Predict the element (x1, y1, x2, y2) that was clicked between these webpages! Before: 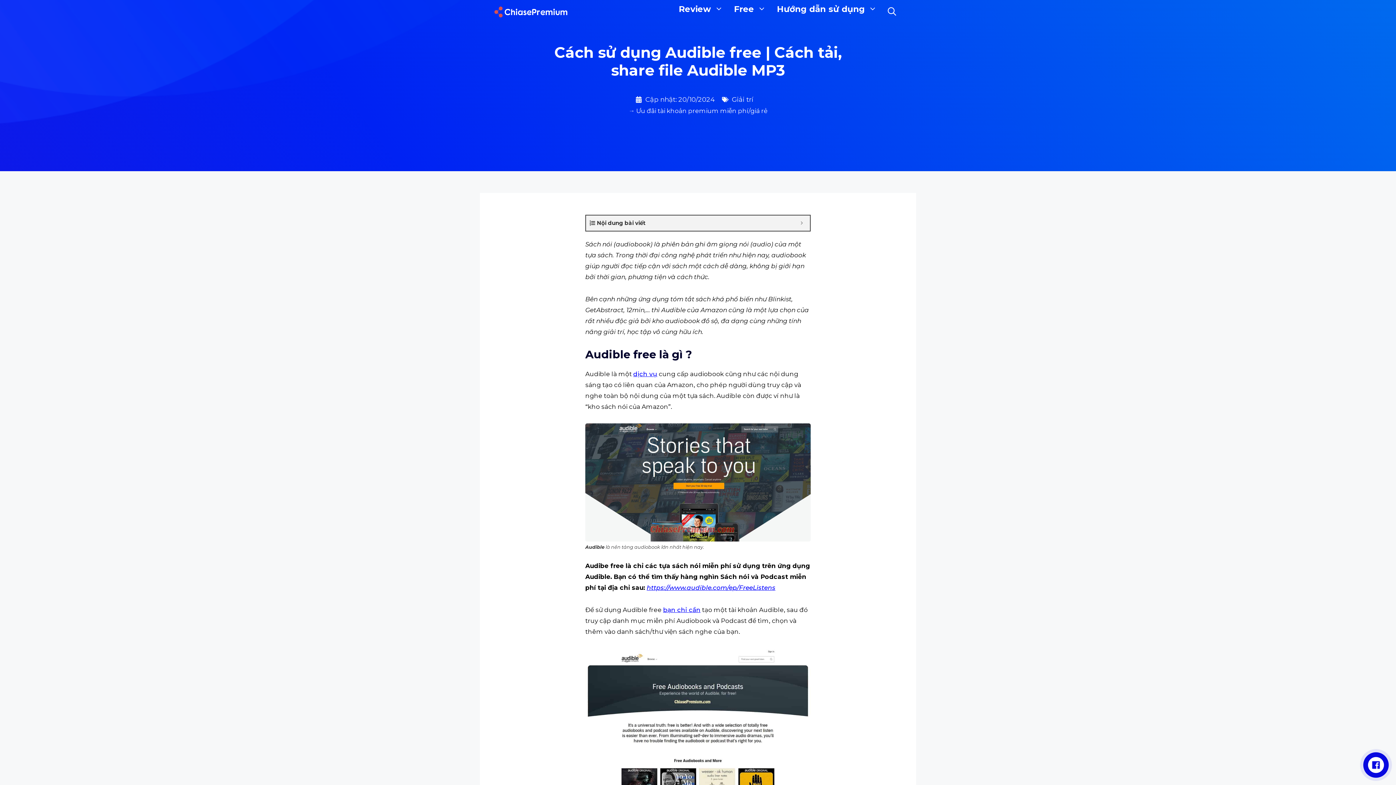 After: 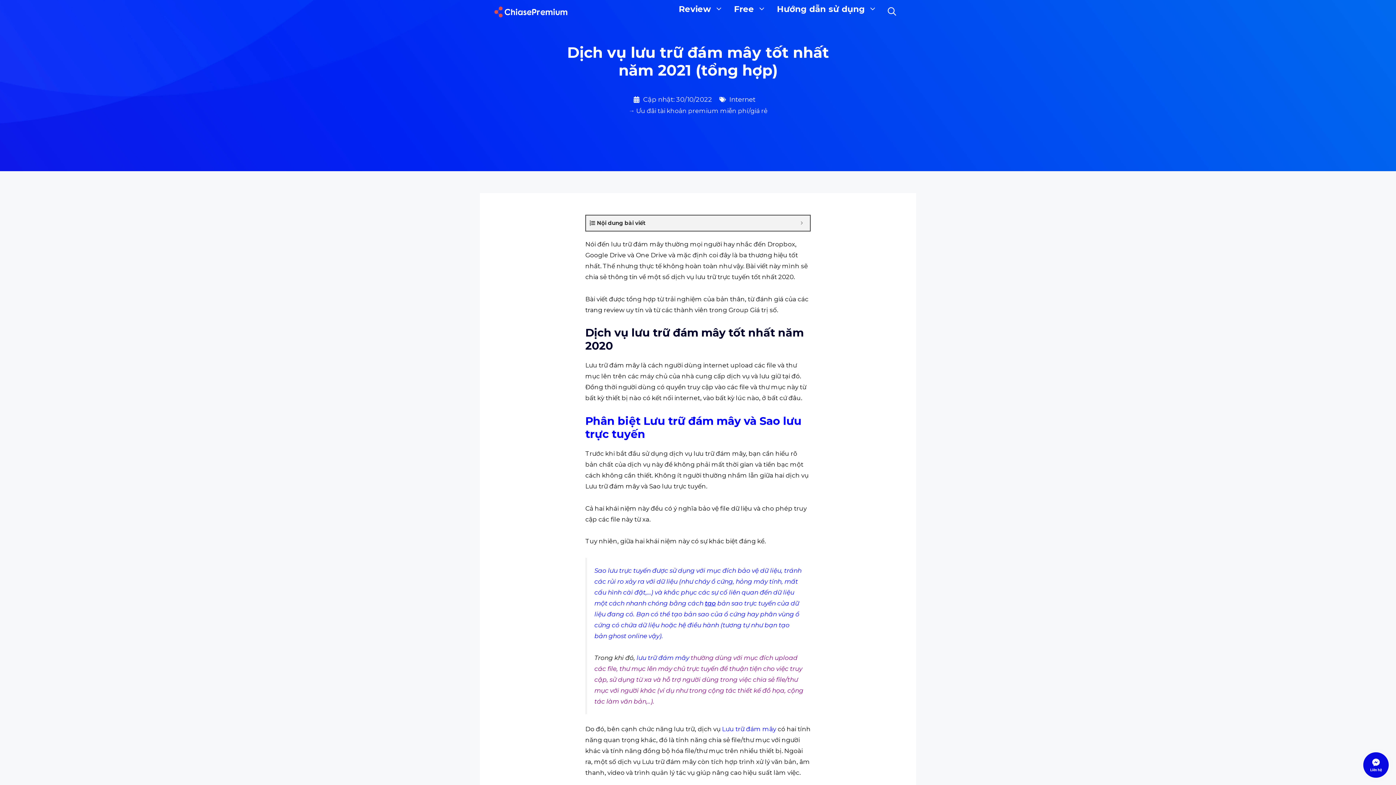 Action: label: dịch vụ bbox: (633, 370, 657, 377)